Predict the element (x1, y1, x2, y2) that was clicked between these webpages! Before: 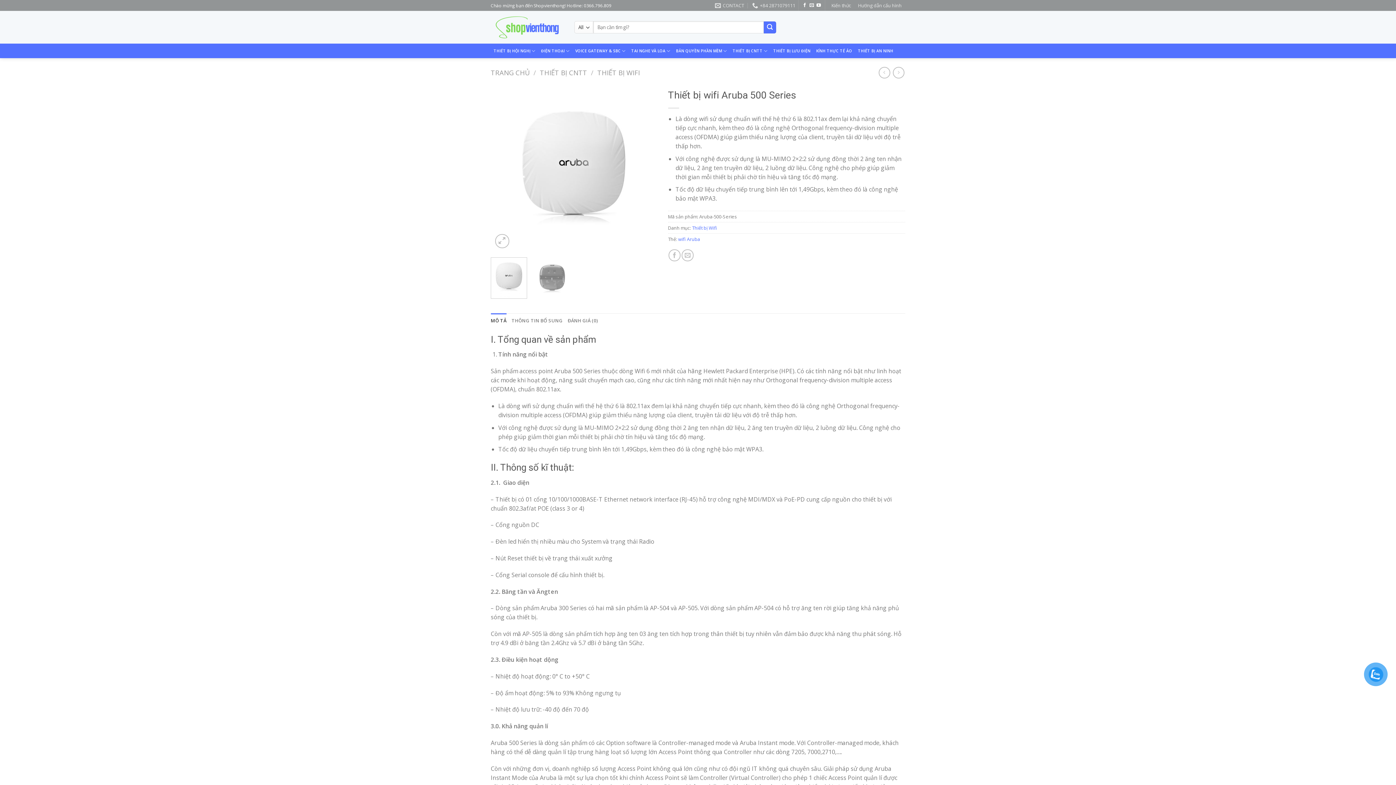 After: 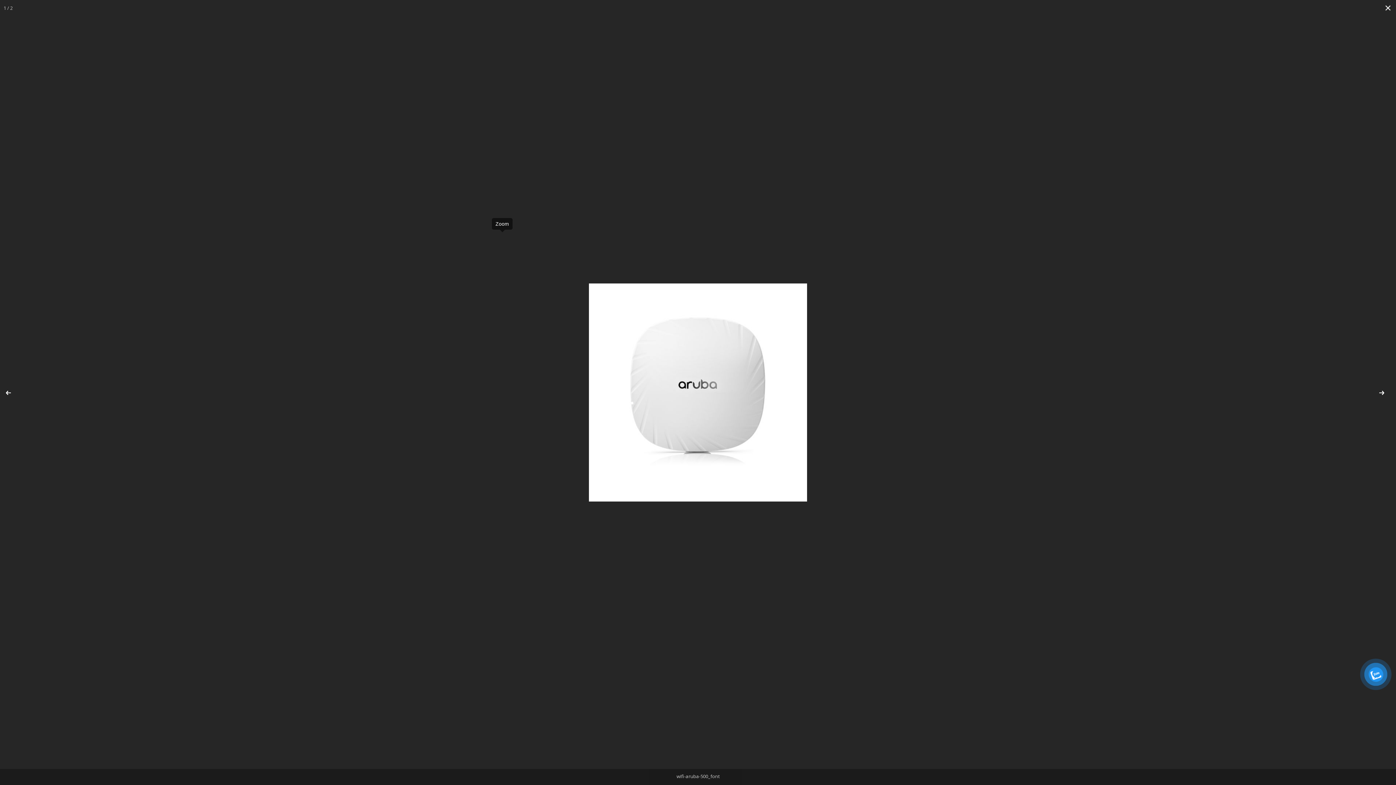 Action: bbox: (495, 234, 509, 248)